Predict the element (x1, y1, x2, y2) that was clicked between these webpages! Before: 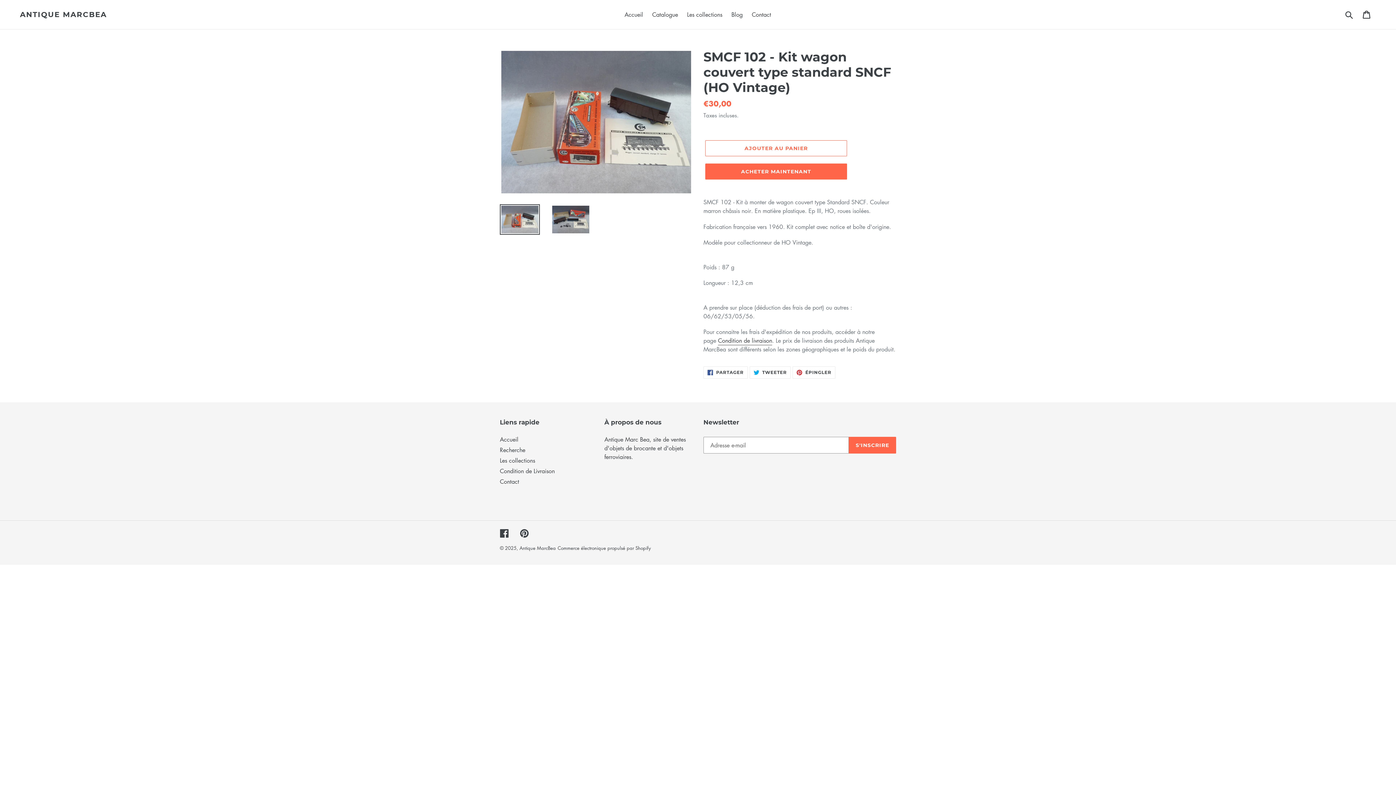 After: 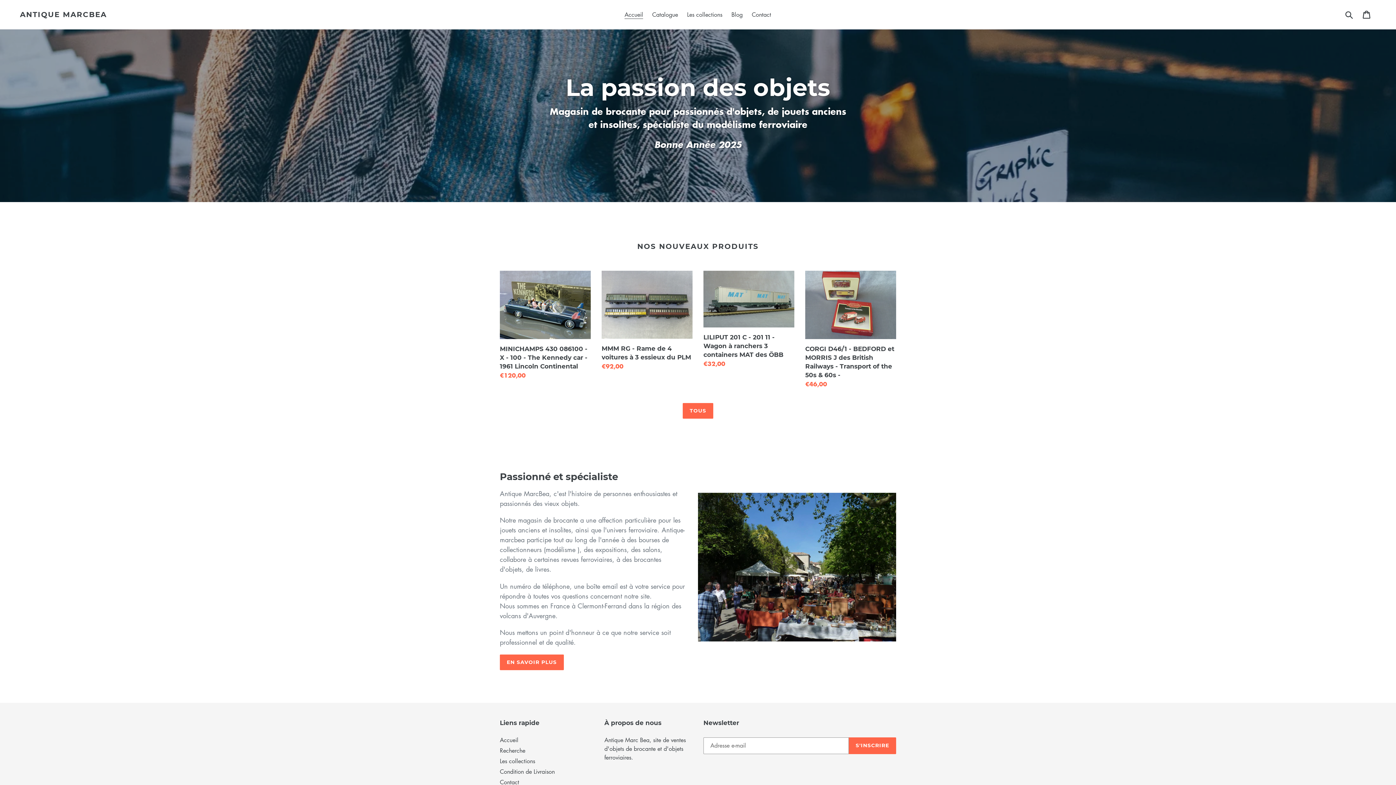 Action: label: Antique MarcBea bbox: (519, 544, 556, 551)